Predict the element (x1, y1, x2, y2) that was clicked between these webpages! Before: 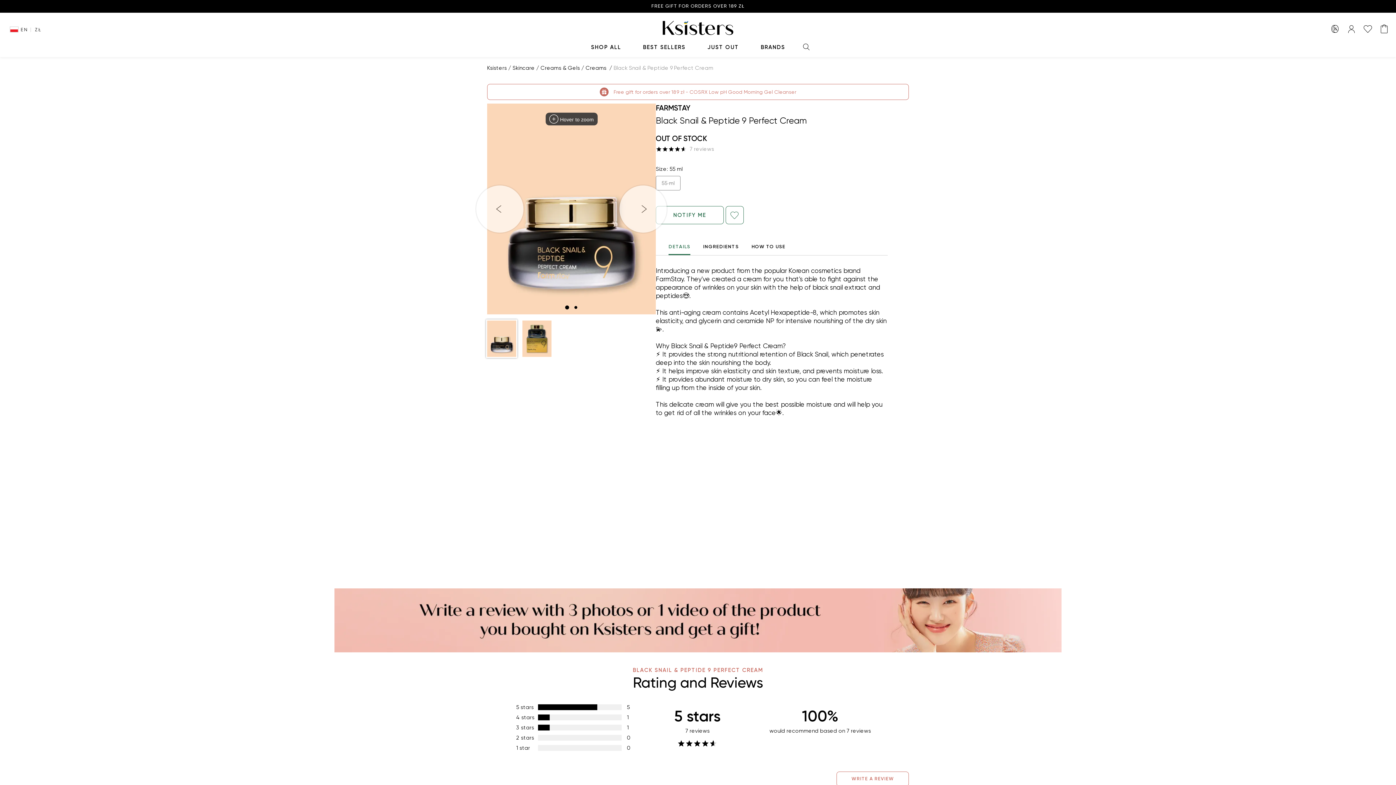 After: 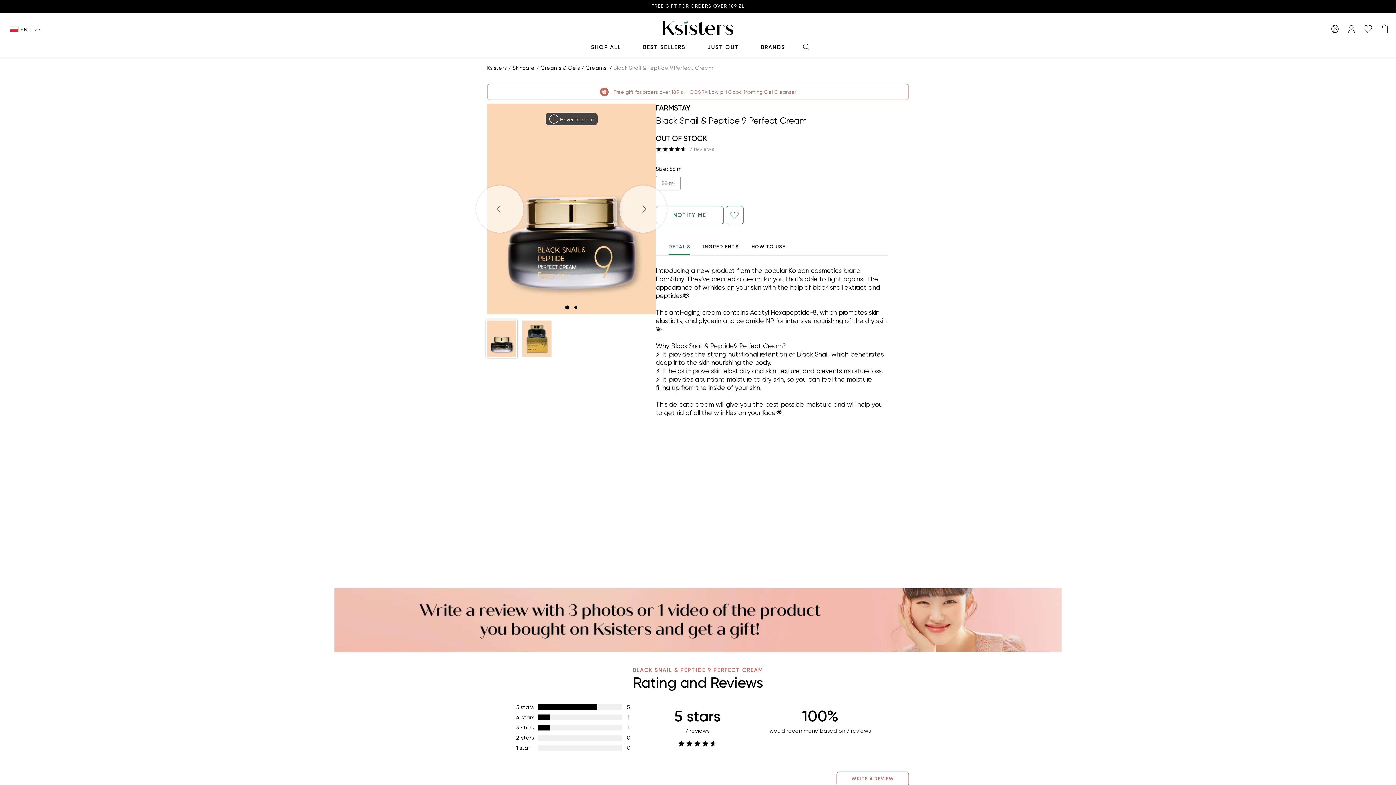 Action: bbox: (703, 237, 739, 255) label: INGREDIENTS